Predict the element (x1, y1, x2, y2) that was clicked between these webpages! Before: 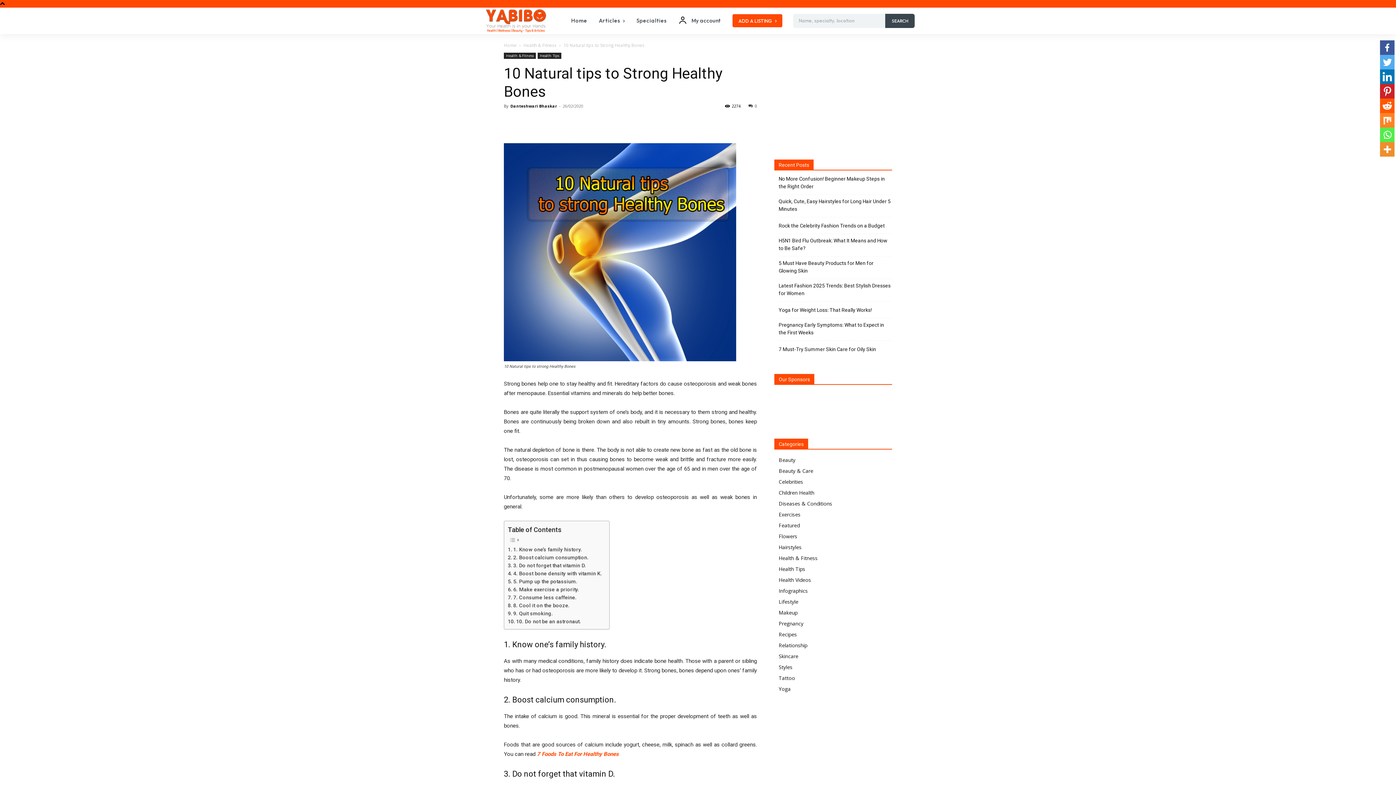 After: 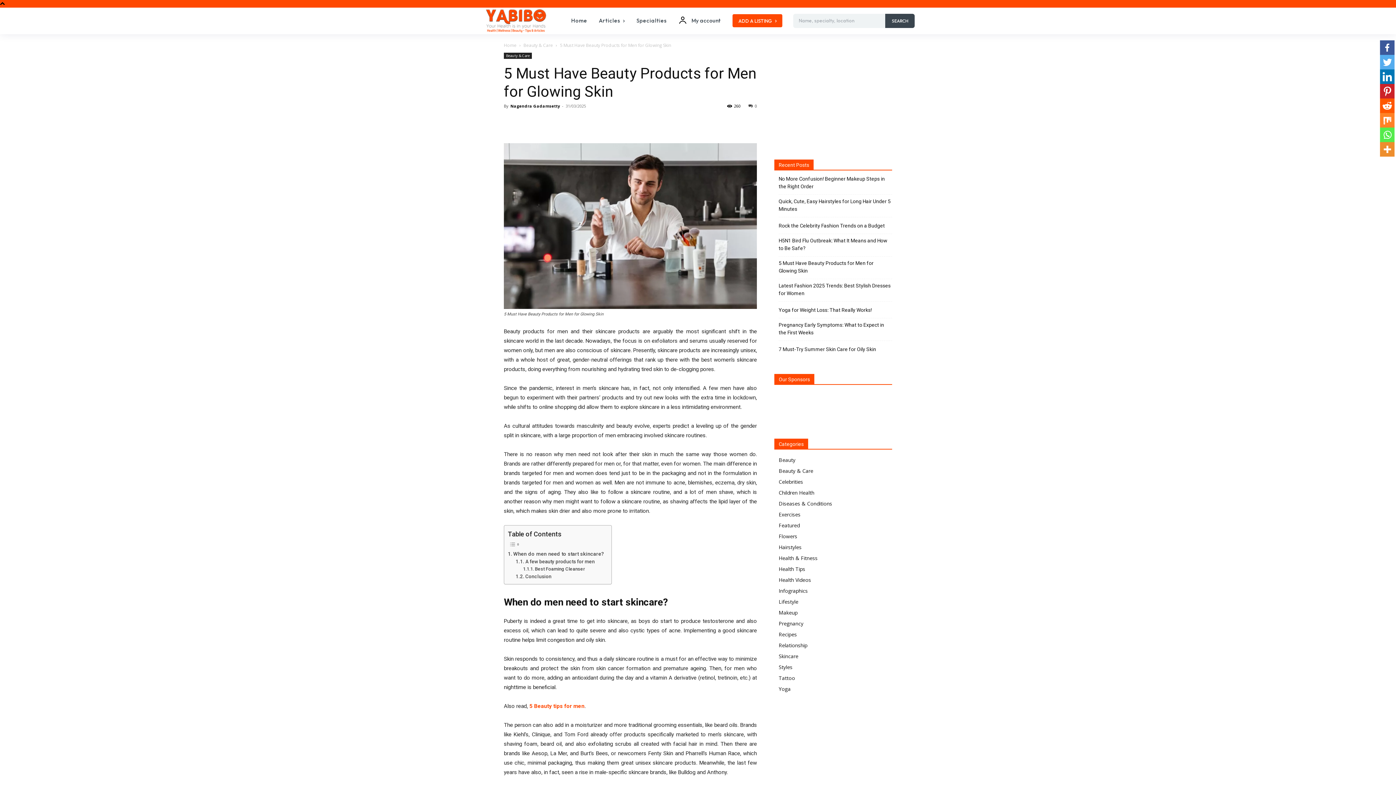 Action: label: 5 Must Have Beauty Products for Men for Glowing Skin bbox: (778, 259, 892, 274)